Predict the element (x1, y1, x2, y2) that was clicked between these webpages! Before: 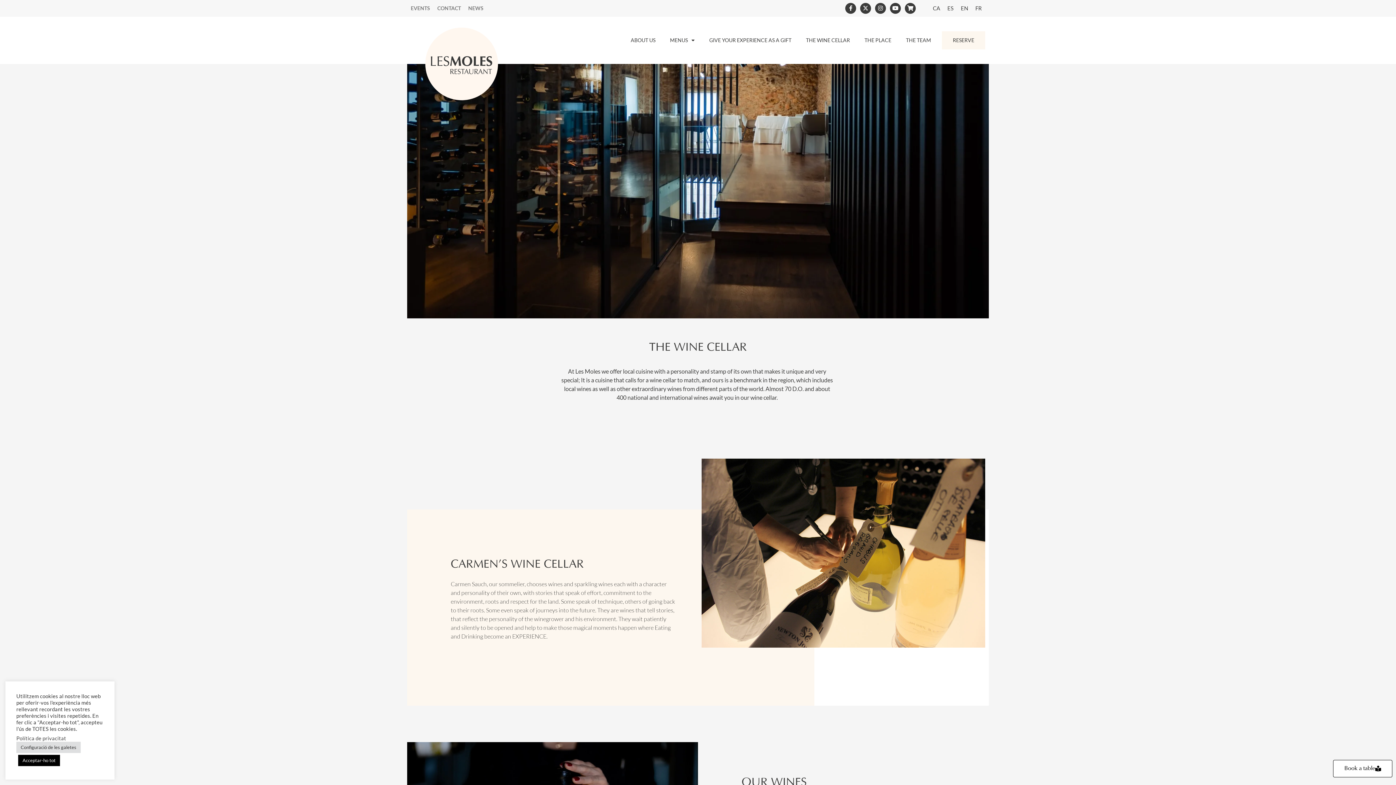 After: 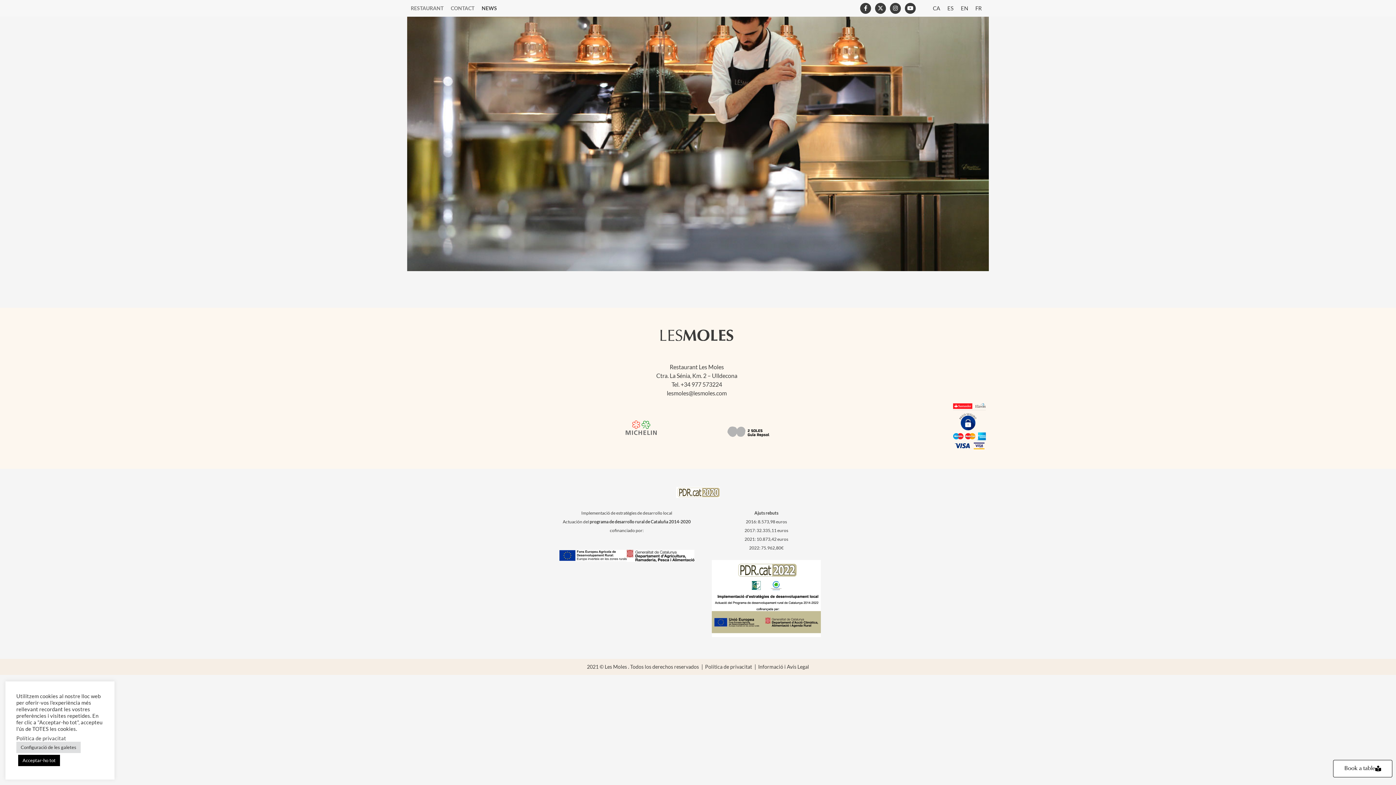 Action: label: NEWS bbox: (464, 0, 487, 16)